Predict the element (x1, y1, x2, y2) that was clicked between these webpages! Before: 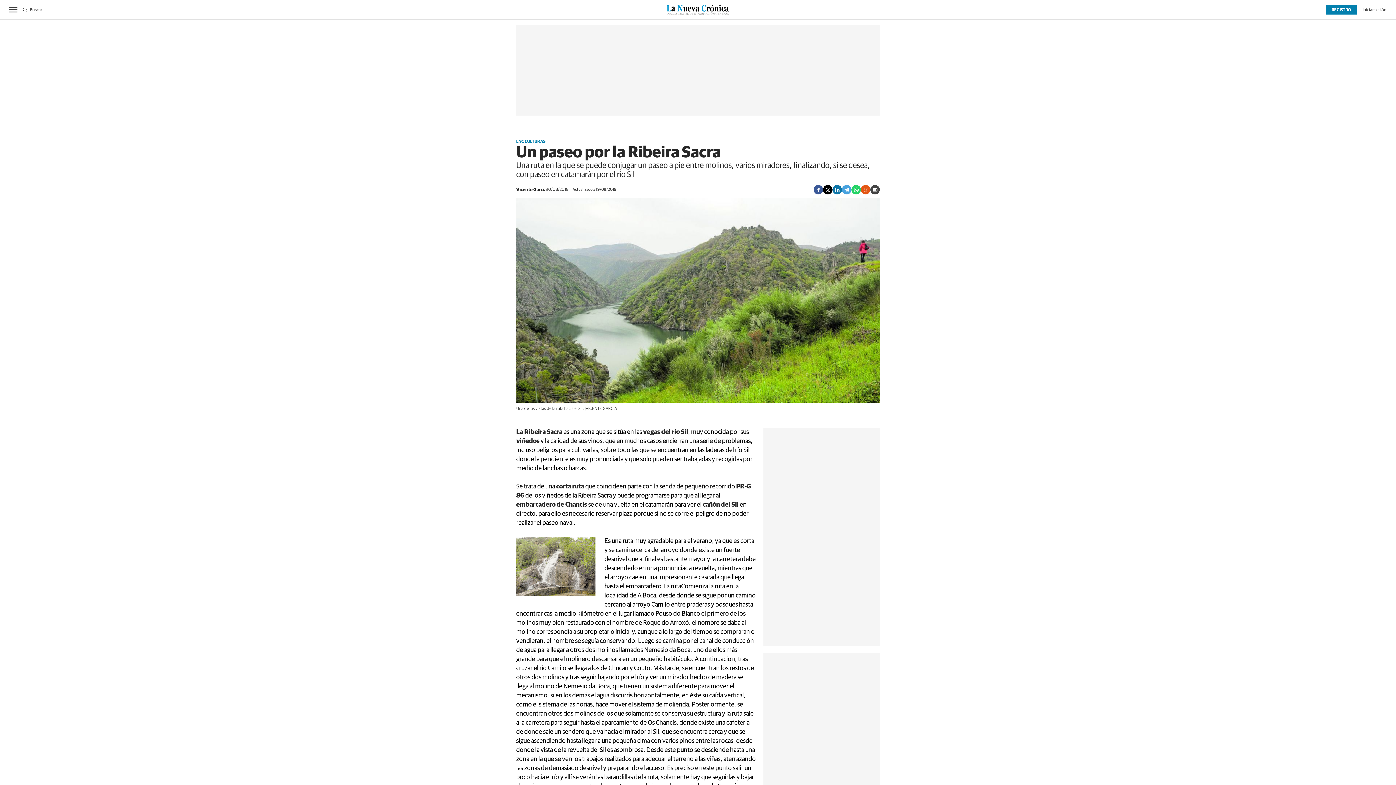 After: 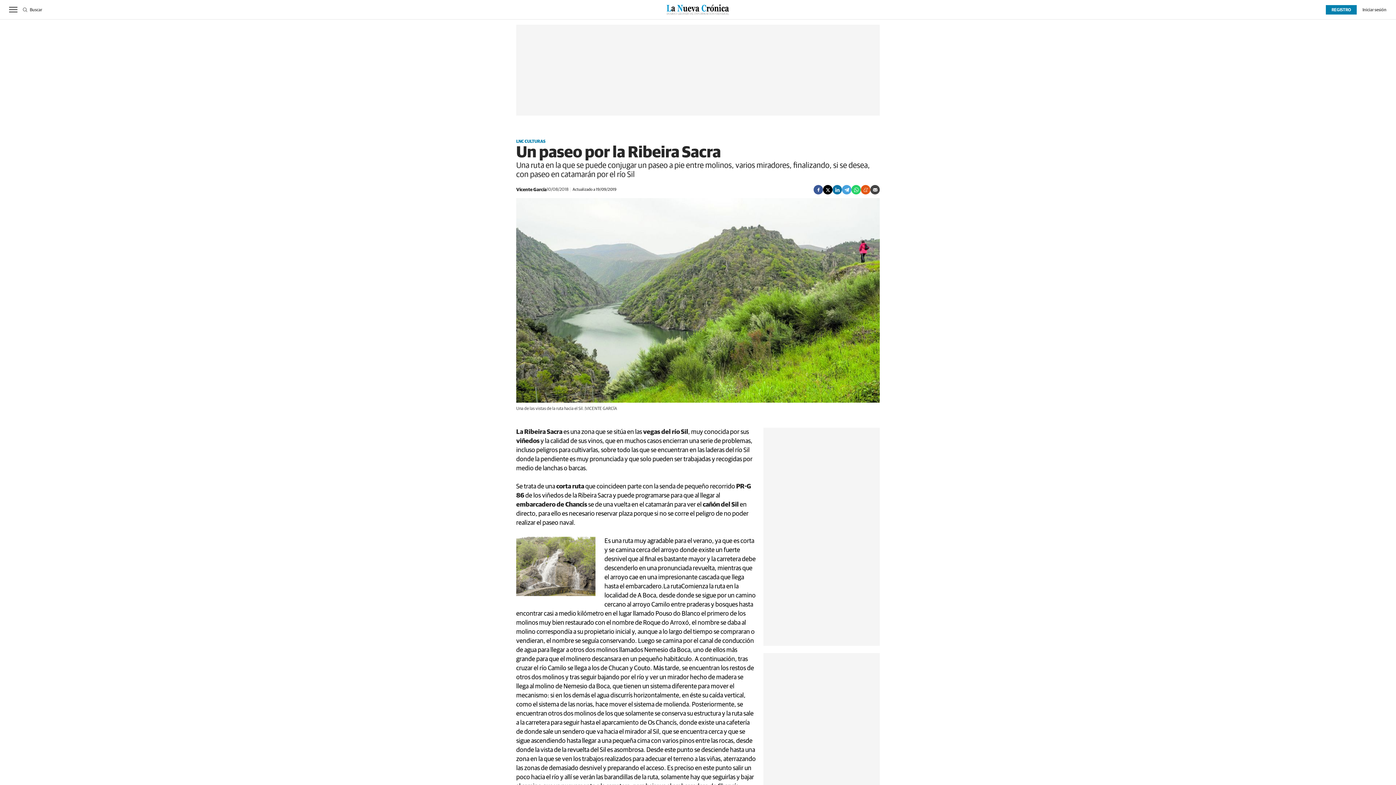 Action: bbox: (842, 185, 851, 194)